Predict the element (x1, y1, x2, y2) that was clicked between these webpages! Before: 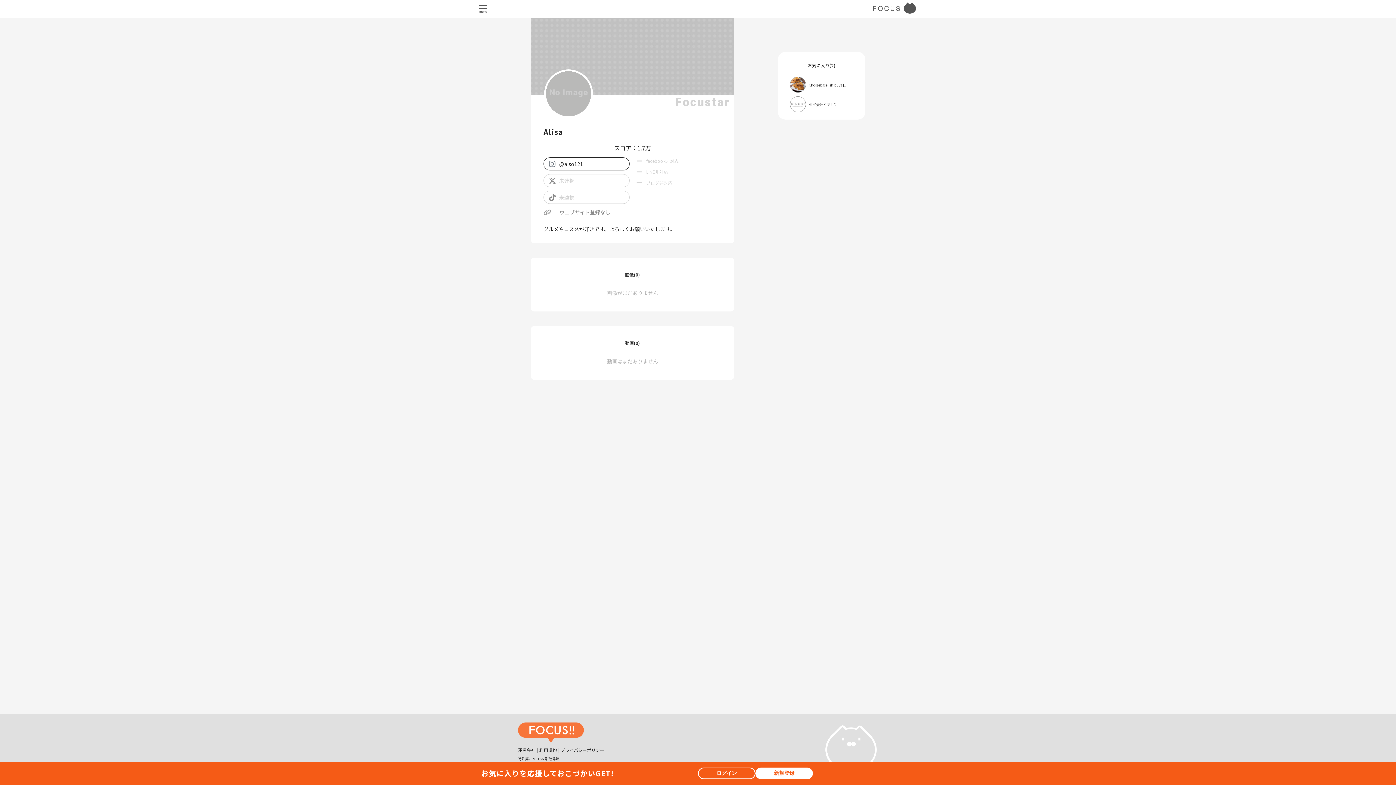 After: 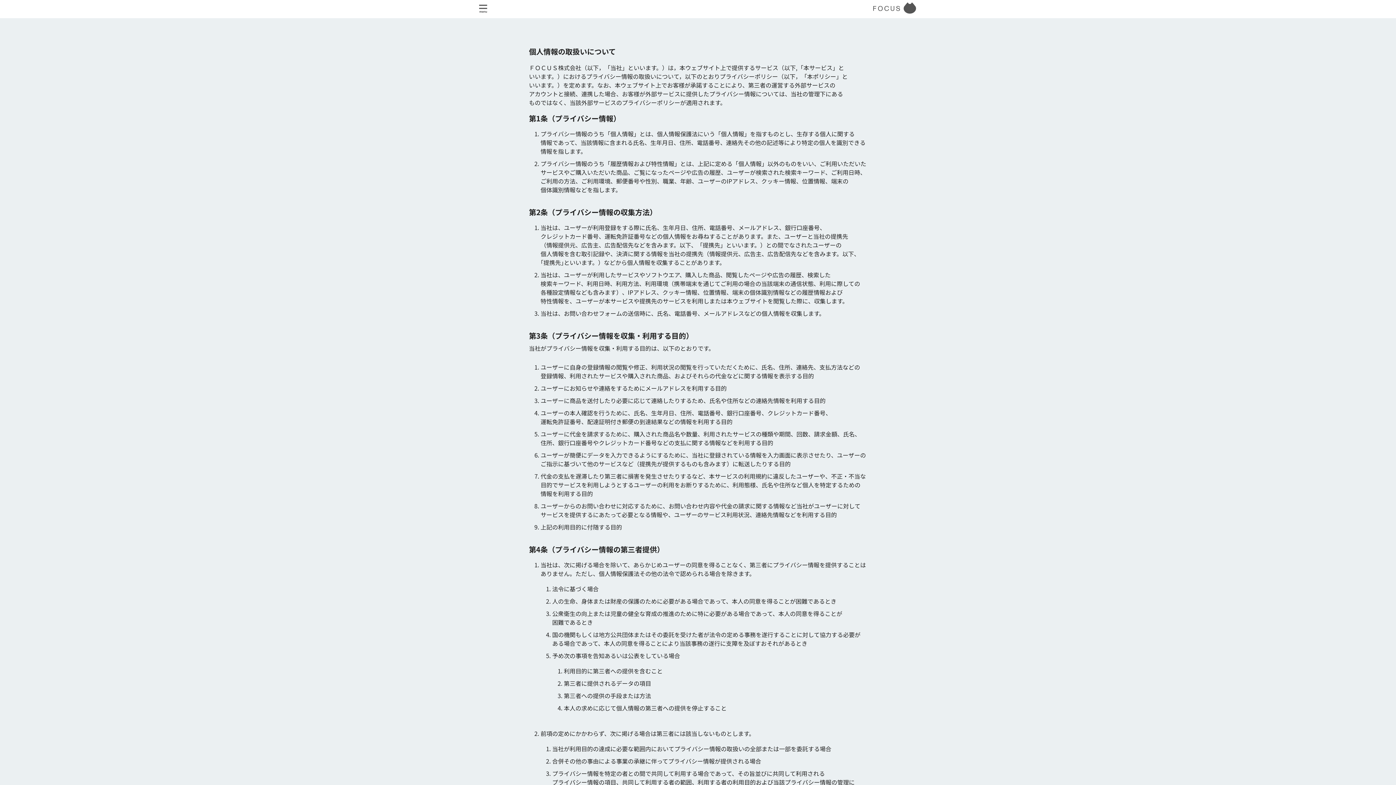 Action: label: プライバシーポリシー bbox: (560, 747, 604, 753)